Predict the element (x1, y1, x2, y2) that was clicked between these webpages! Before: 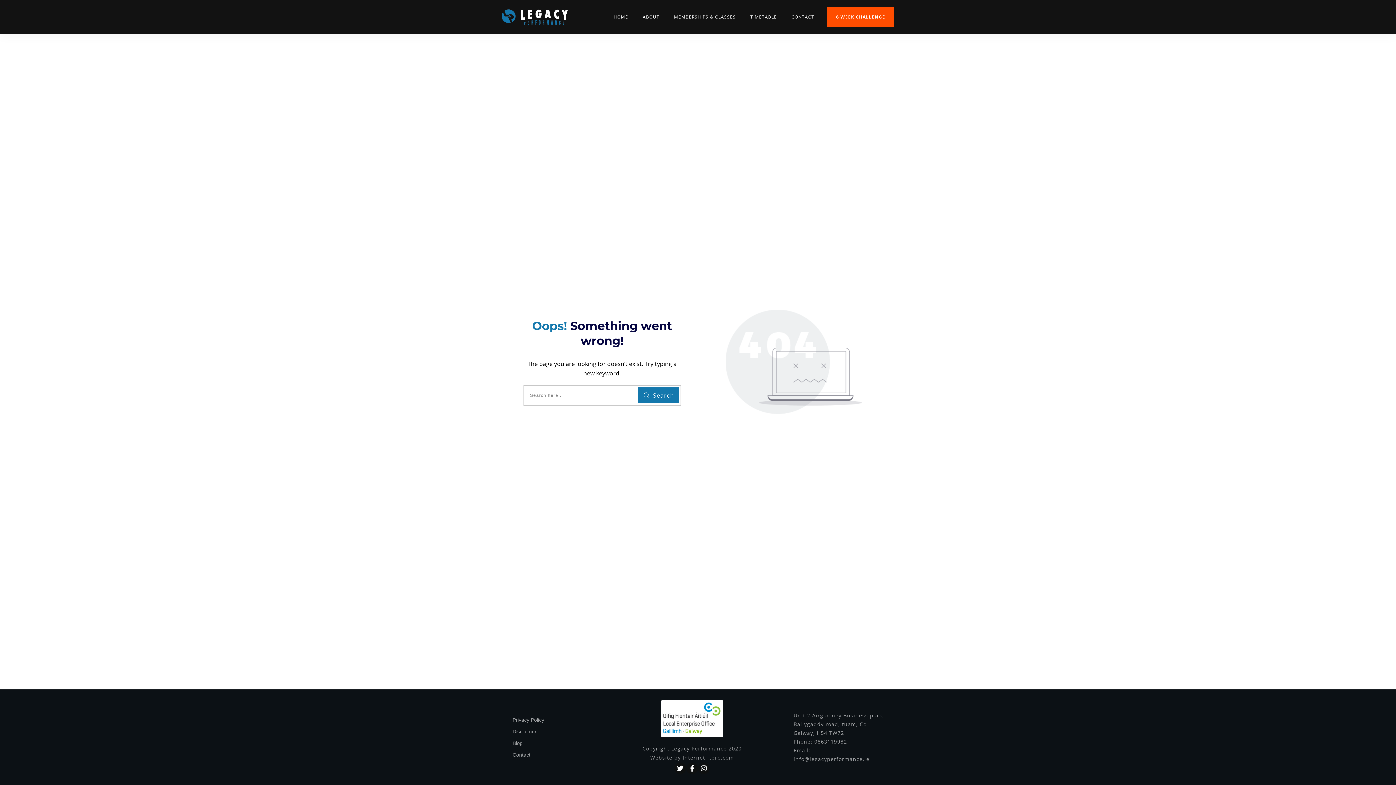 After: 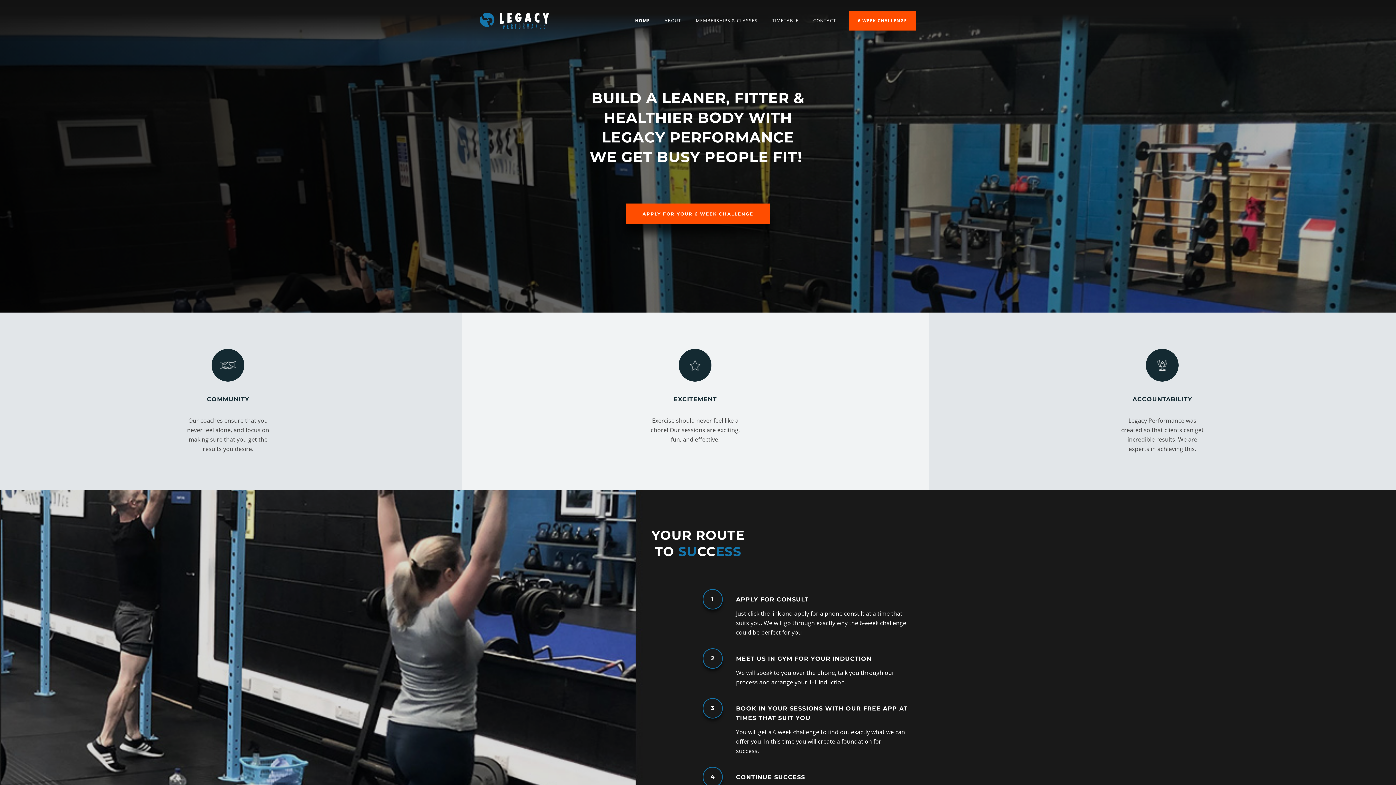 Action: bbox: (501, 9, 568, 24)